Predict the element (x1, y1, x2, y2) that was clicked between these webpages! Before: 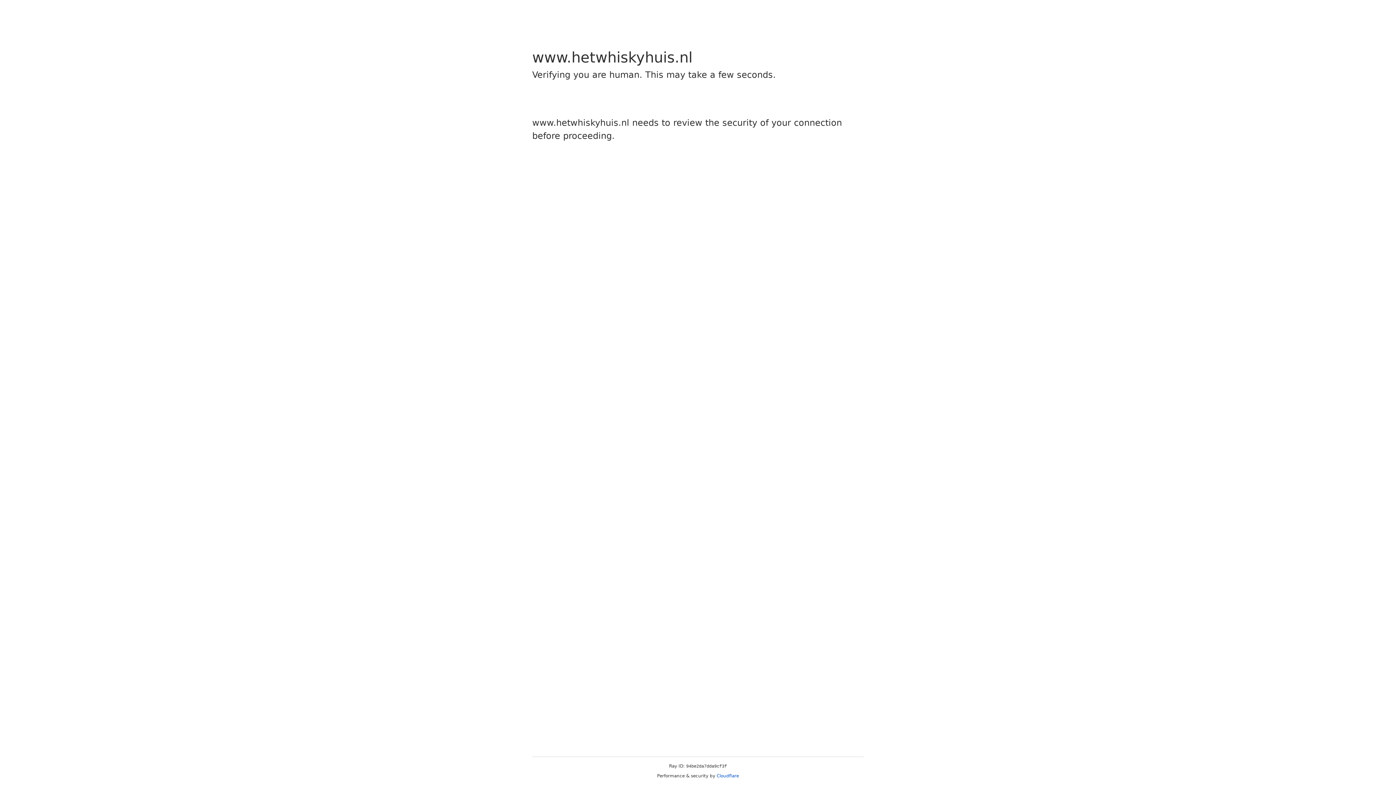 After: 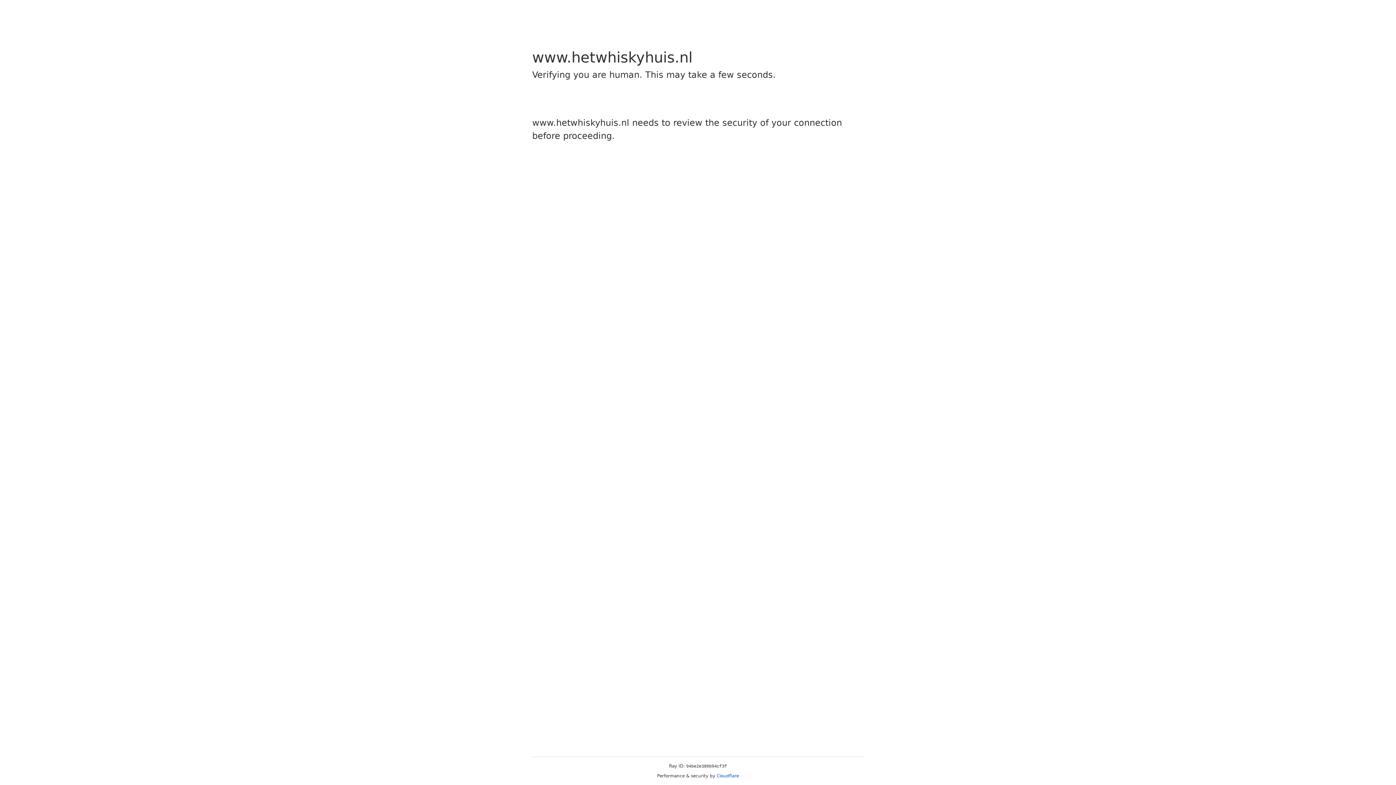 Action: label: Cloudflare bbox: (716, 773, 739, 778)